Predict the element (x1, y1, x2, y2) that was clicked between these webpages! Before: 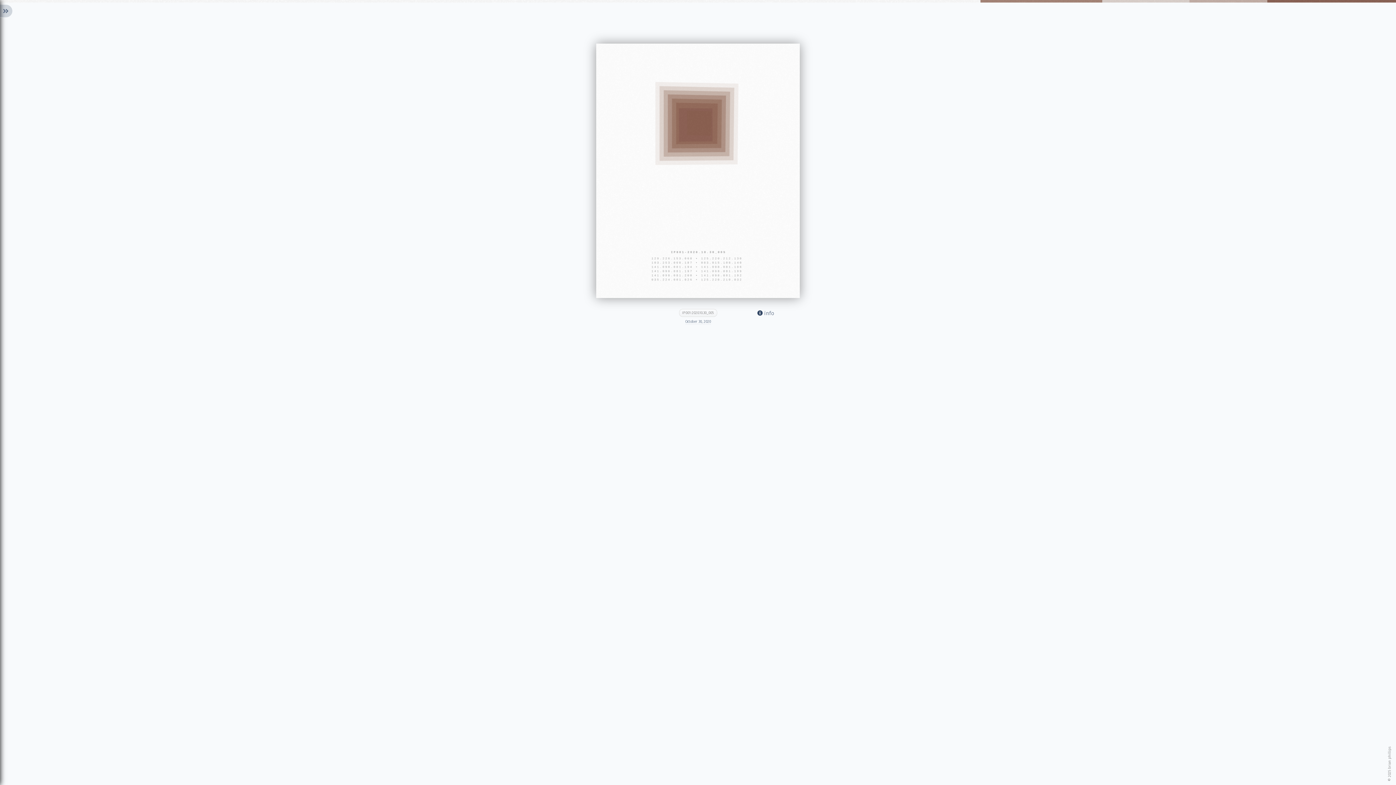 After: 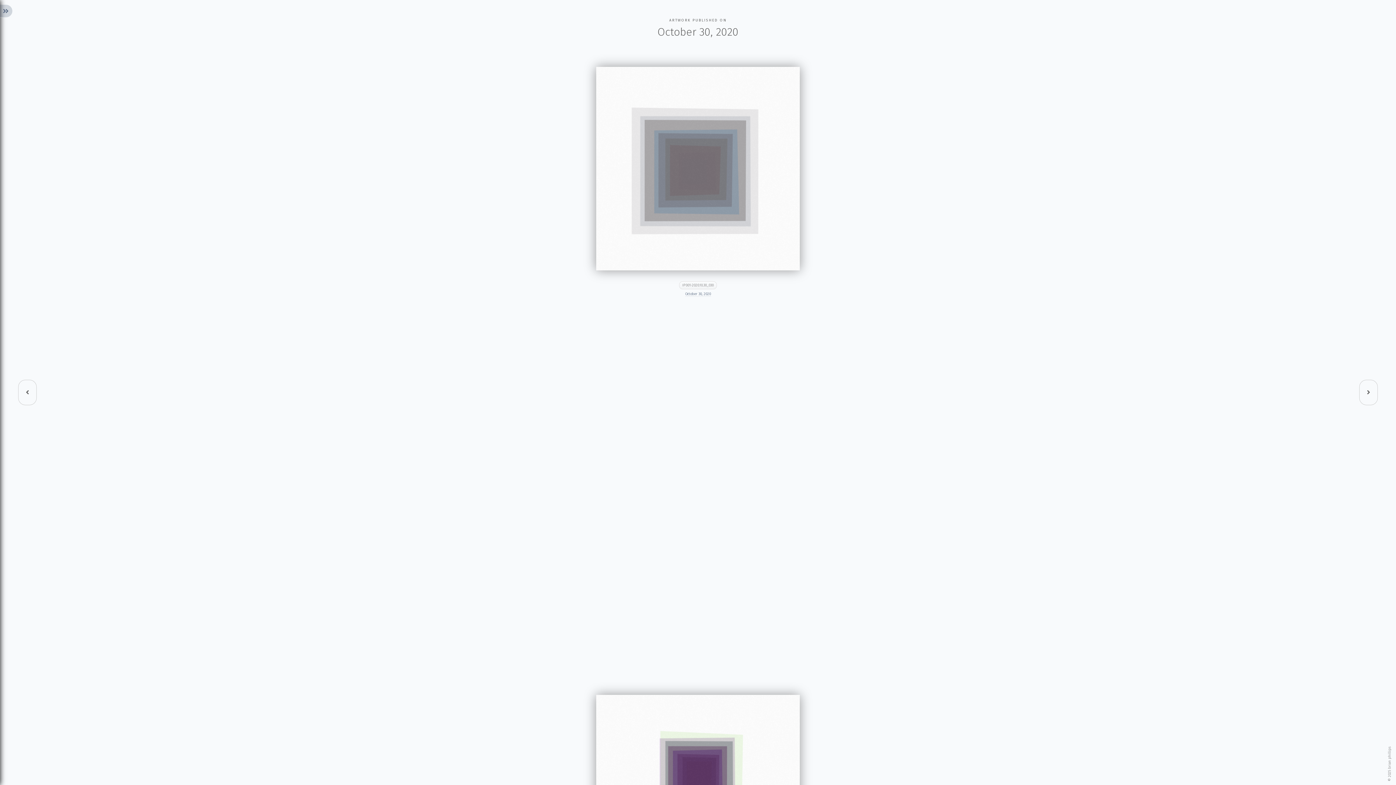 Action: bbox: (685, 319, 711, 324) label: October 30, 2020